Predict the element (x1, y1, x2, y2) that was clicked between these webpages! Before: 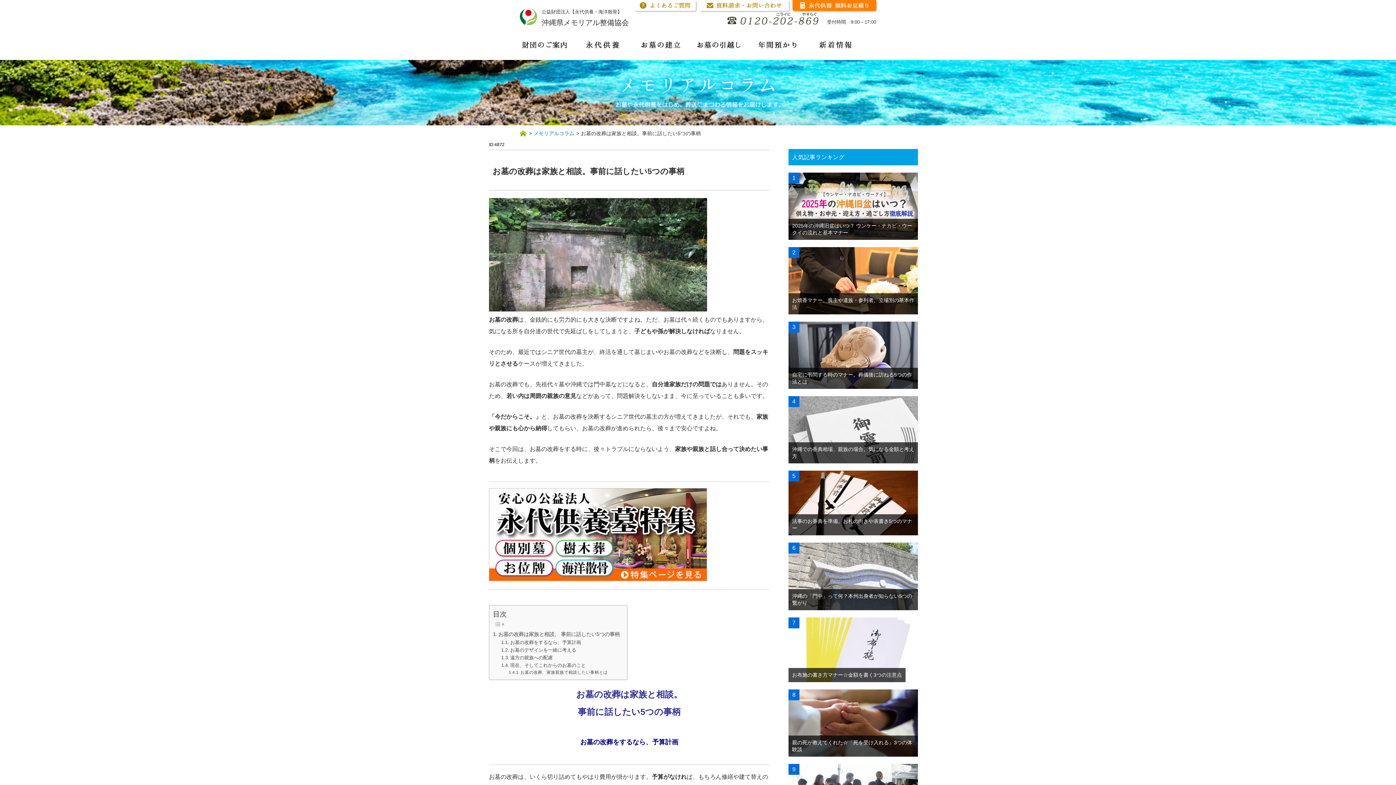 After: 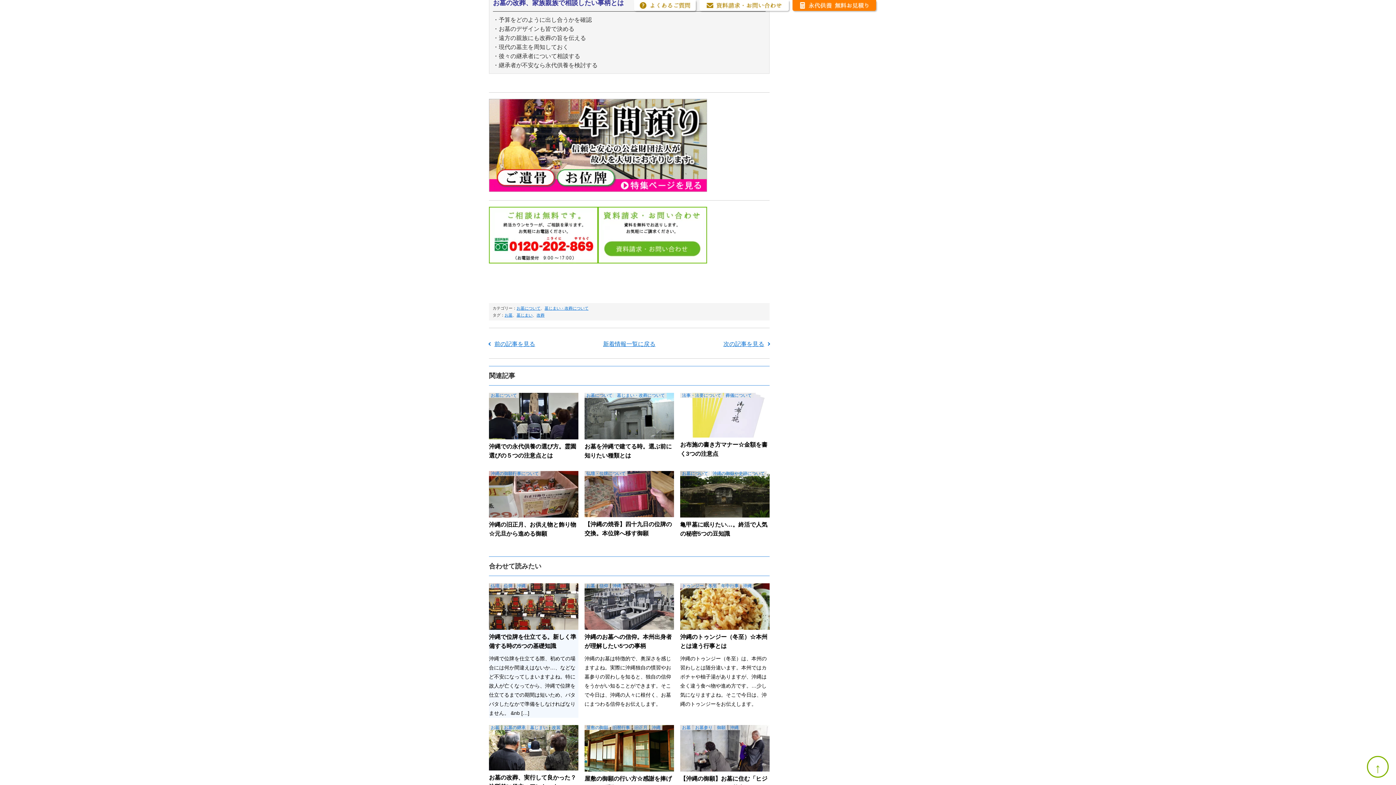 Action: bbox: (508, 669, 607, 676) label: お墓の改葬、家族親族で相談したい事柄とは